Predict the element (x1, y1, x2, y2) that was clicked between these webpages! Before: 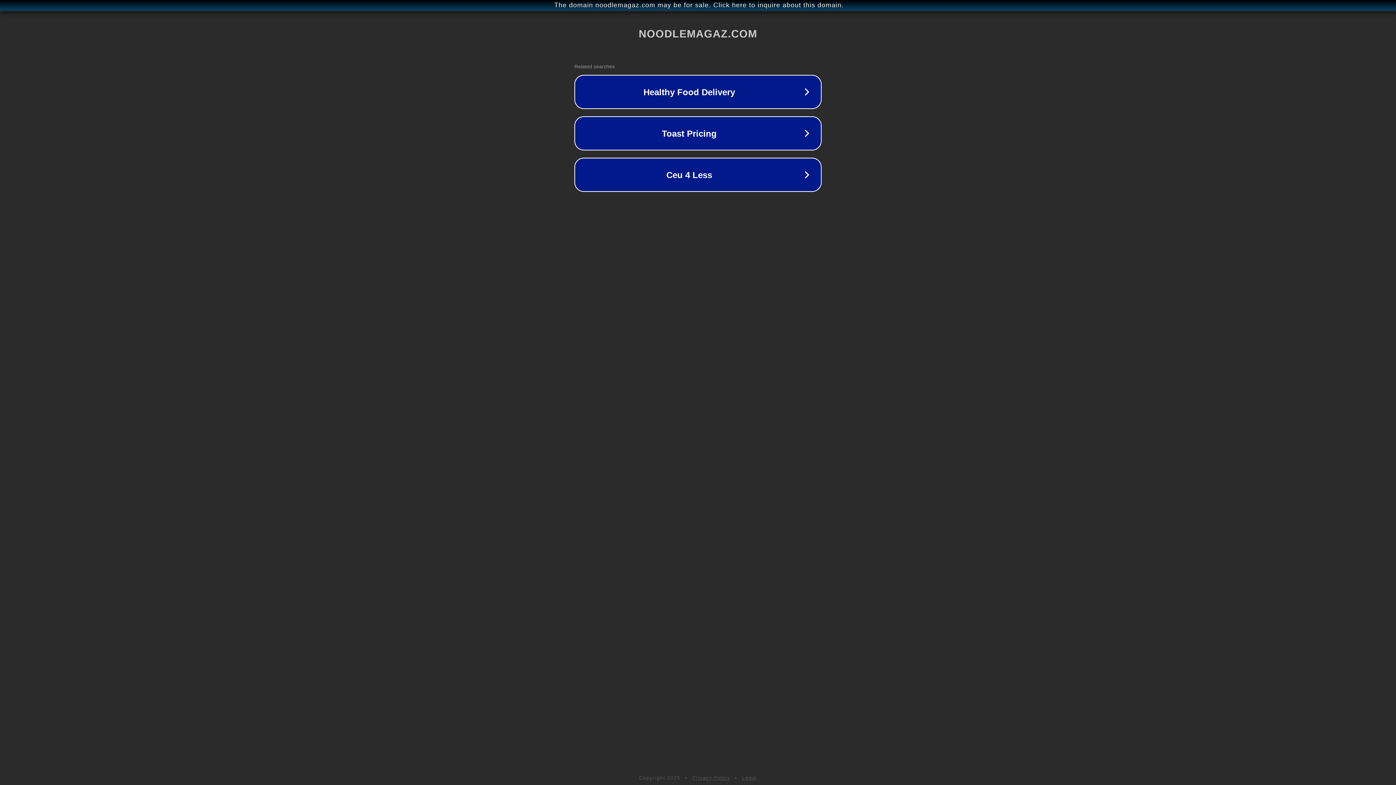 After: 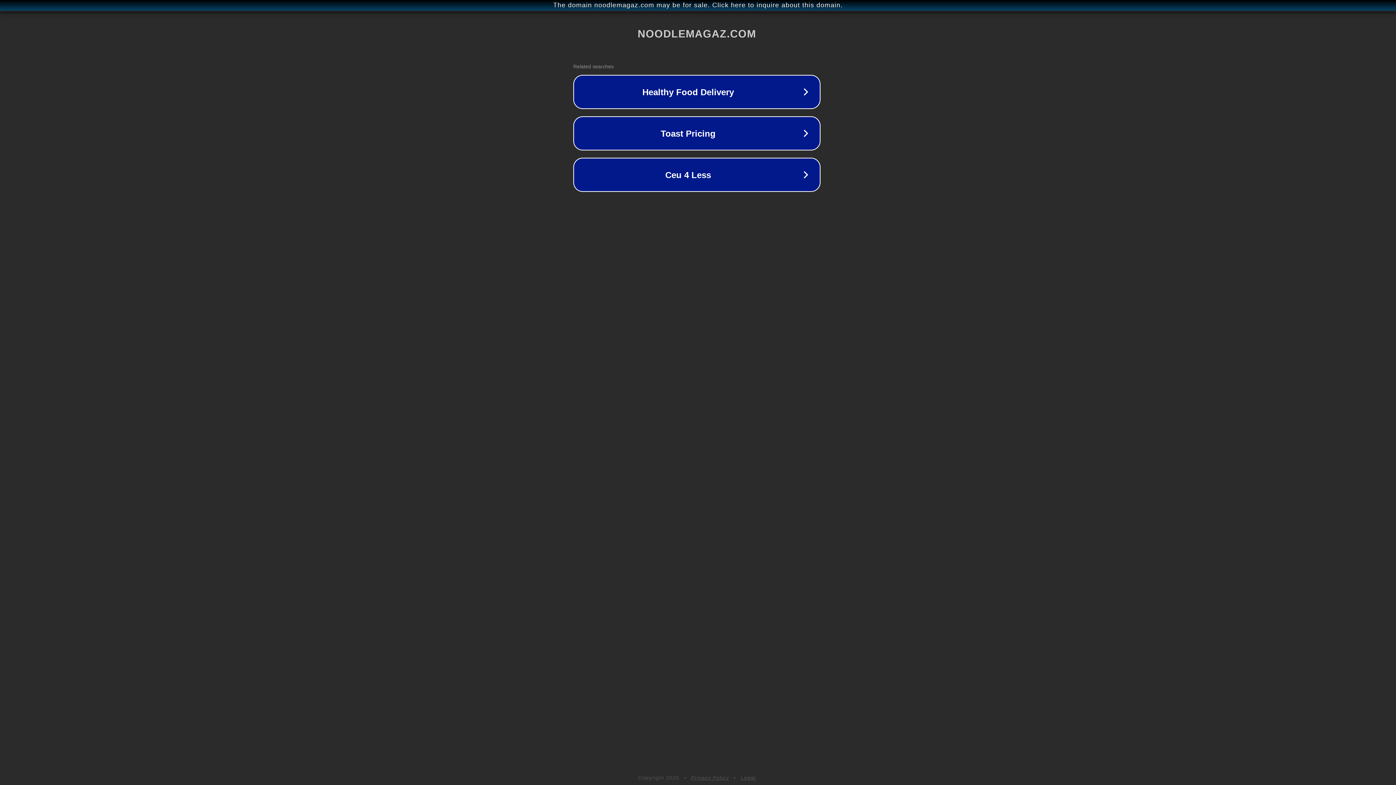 Action: bbox: (1, 1, 1397, 9) label: The domain noodlemagaz.com may be for sale. Click here to inquire about this domain.